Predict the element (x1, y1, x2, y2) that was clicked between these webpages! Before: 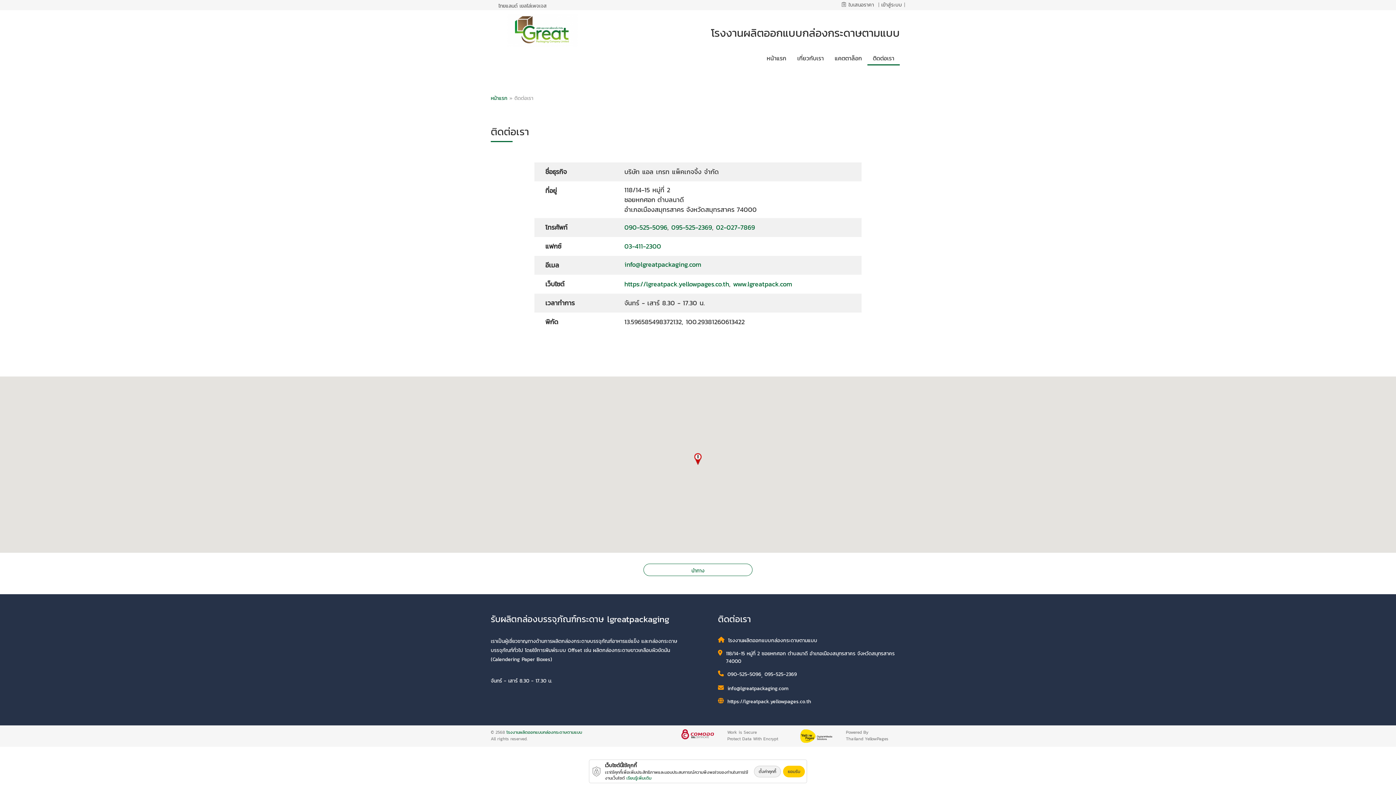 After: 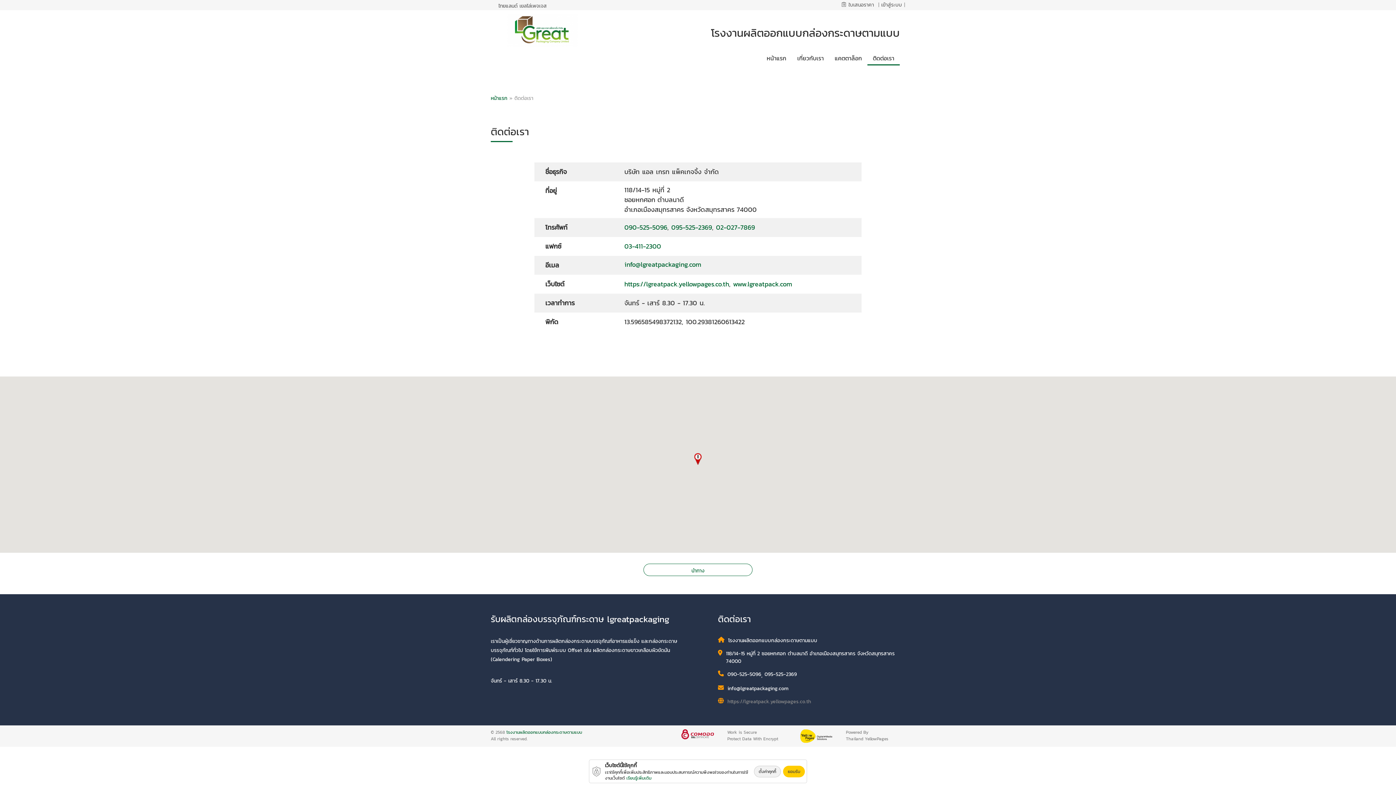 Action: bbox: (727, 698, 811, 705) label: https://lgreatpack.yellowpages.co.th